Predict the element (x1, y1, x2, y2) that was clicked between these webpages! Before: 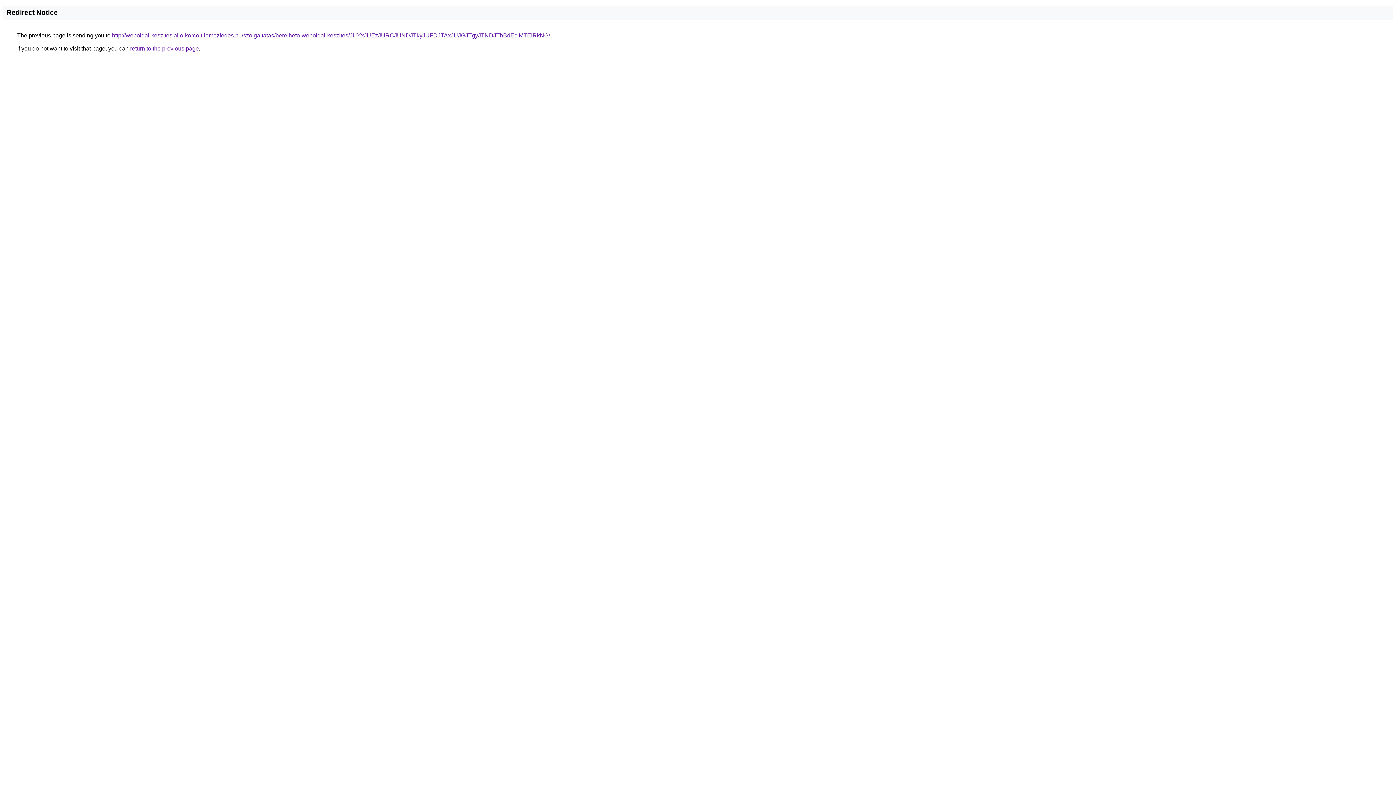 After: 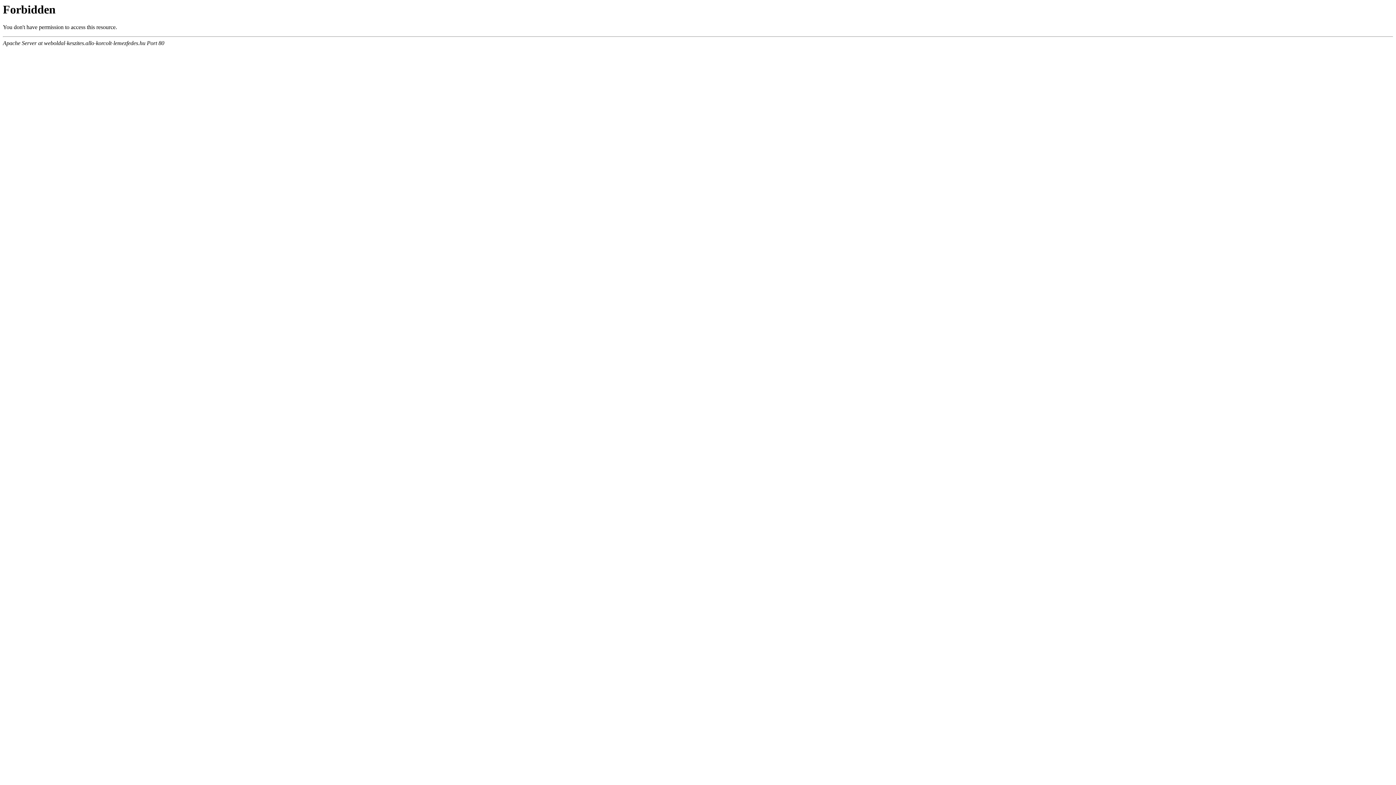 Action: bbox: (112, 32, 550, 38) label: http://weboldal-keszites.allo-korcolt-lemezfedes.hu/szolgaltatas/berelheto-weboldal-keszites/JUYxJUEzJURCJUNDJTkyJUFDJTAxJUJGJTgyJTNDJThBdEclMTElRkNG/